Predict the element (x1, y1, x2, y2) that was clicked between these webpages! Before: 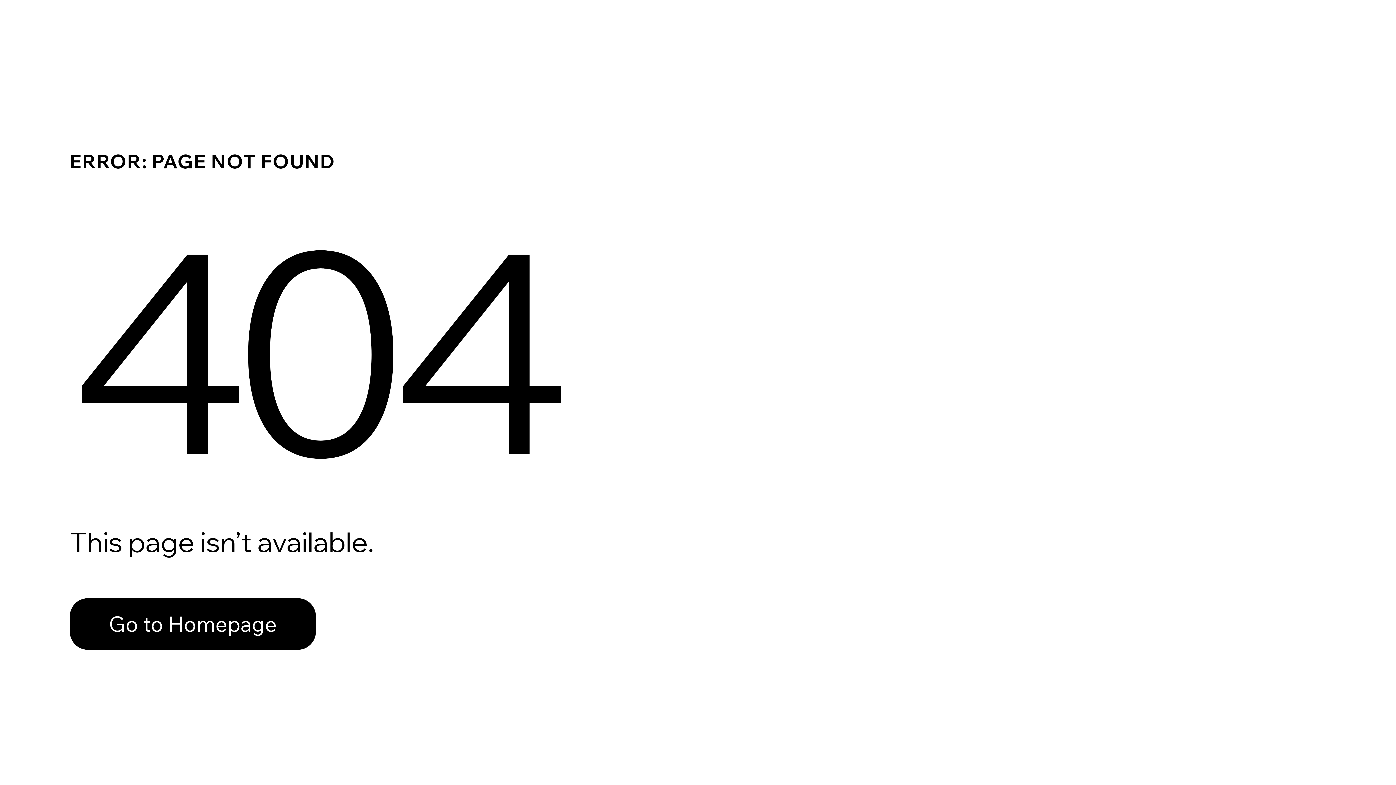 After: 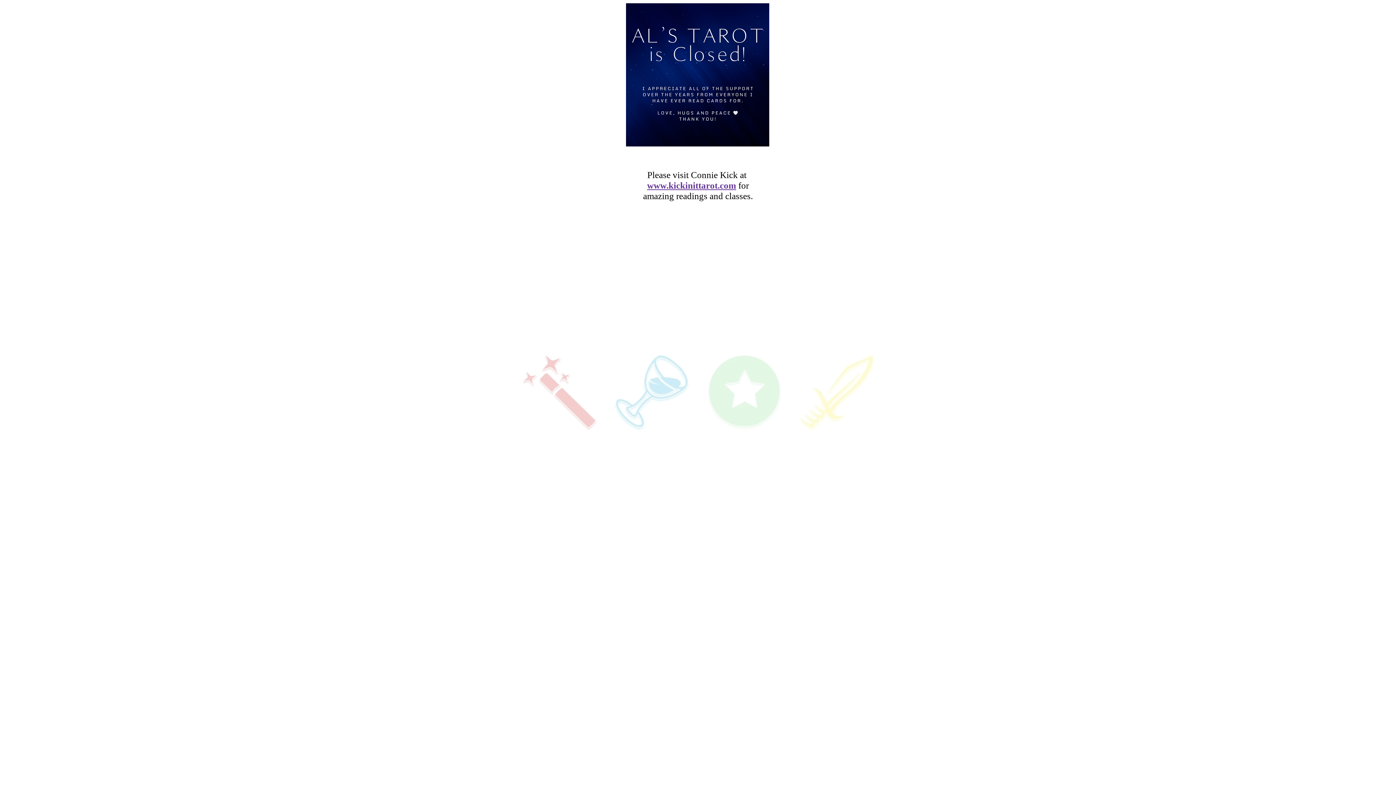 Action: bbox: (69, 582, 768, 659) label: Go to Homepage